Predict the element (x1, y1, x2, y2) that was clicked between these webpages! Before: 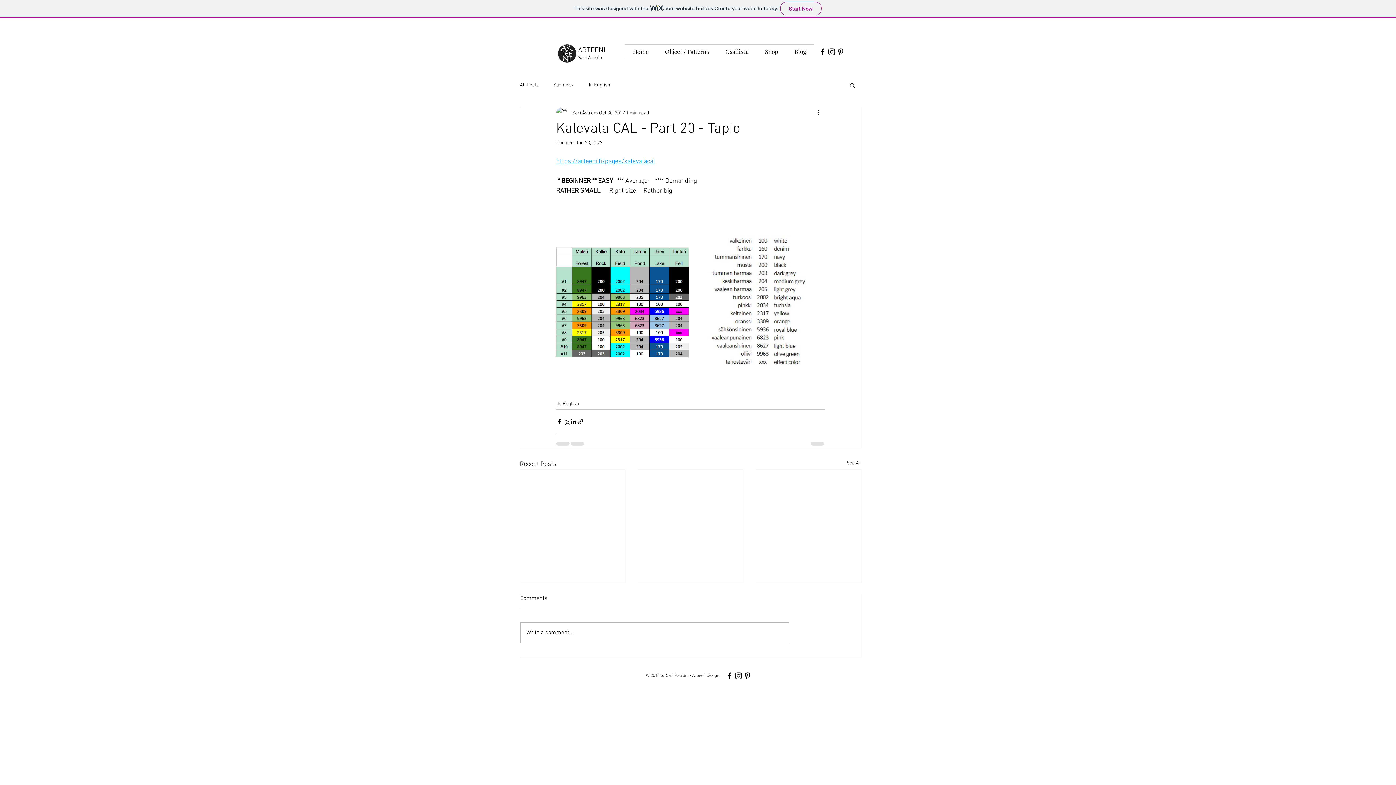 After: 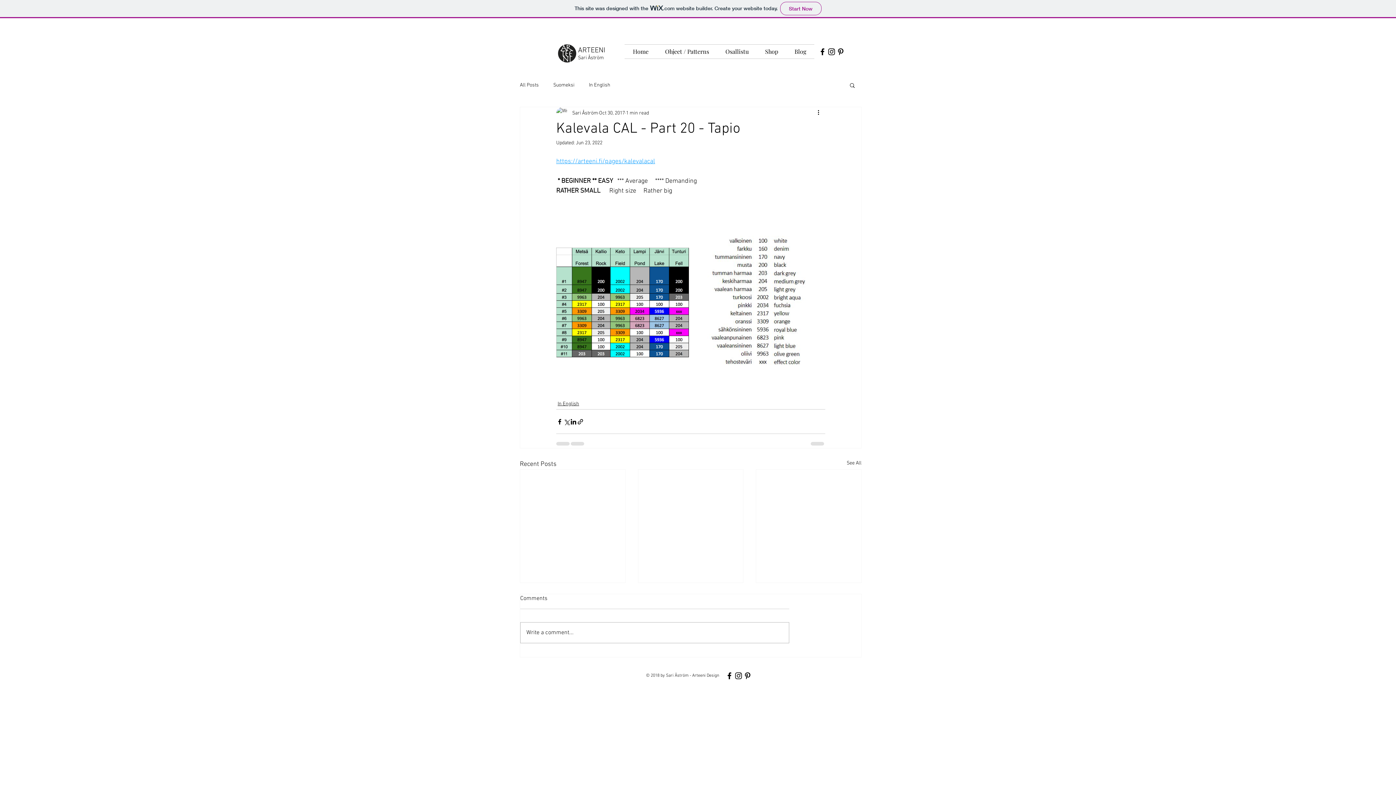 Action: label: Arteeni bbox: (743, 671, 752, 680)